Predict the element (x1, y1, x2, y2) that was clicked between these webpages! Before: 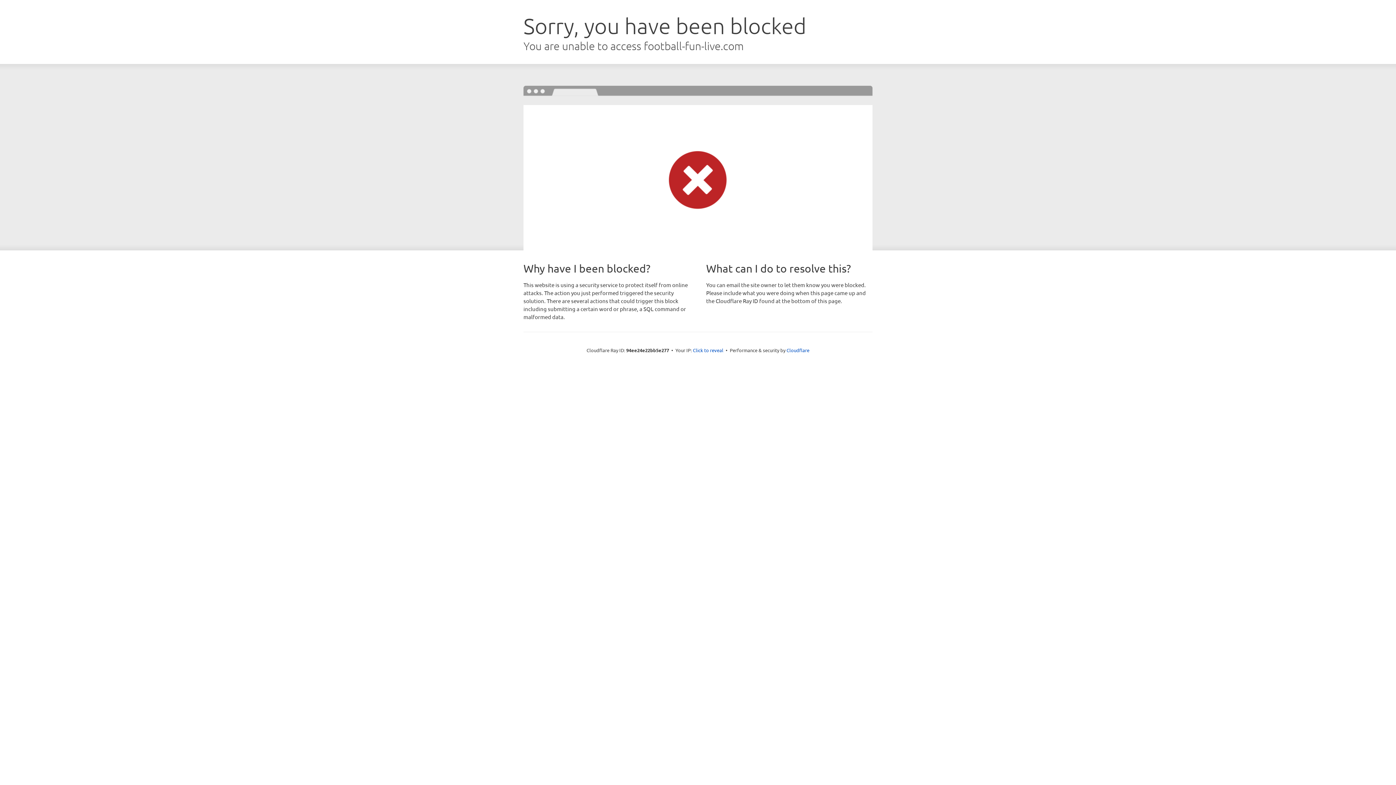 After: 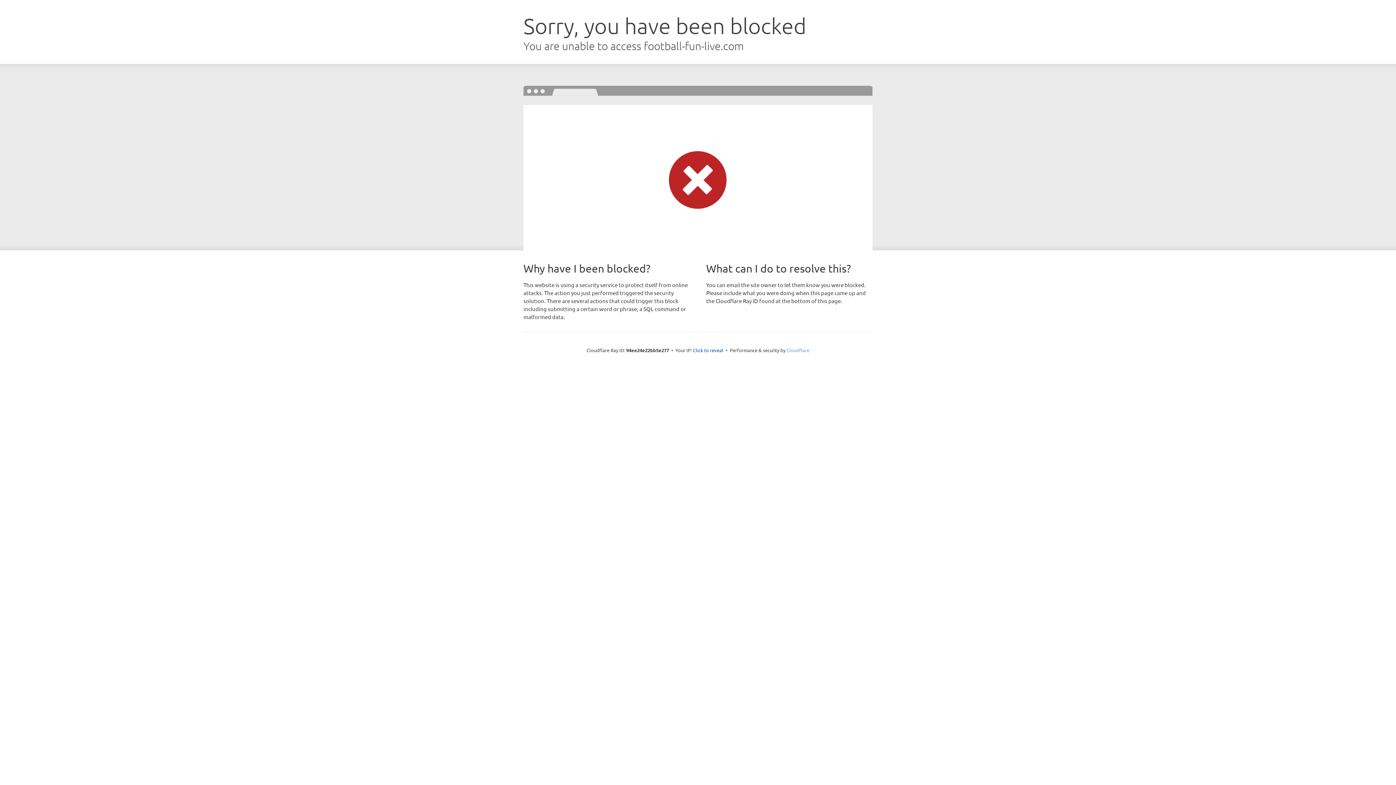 Action: label: Cloudflare bbox: (786, 347, 809, 353)